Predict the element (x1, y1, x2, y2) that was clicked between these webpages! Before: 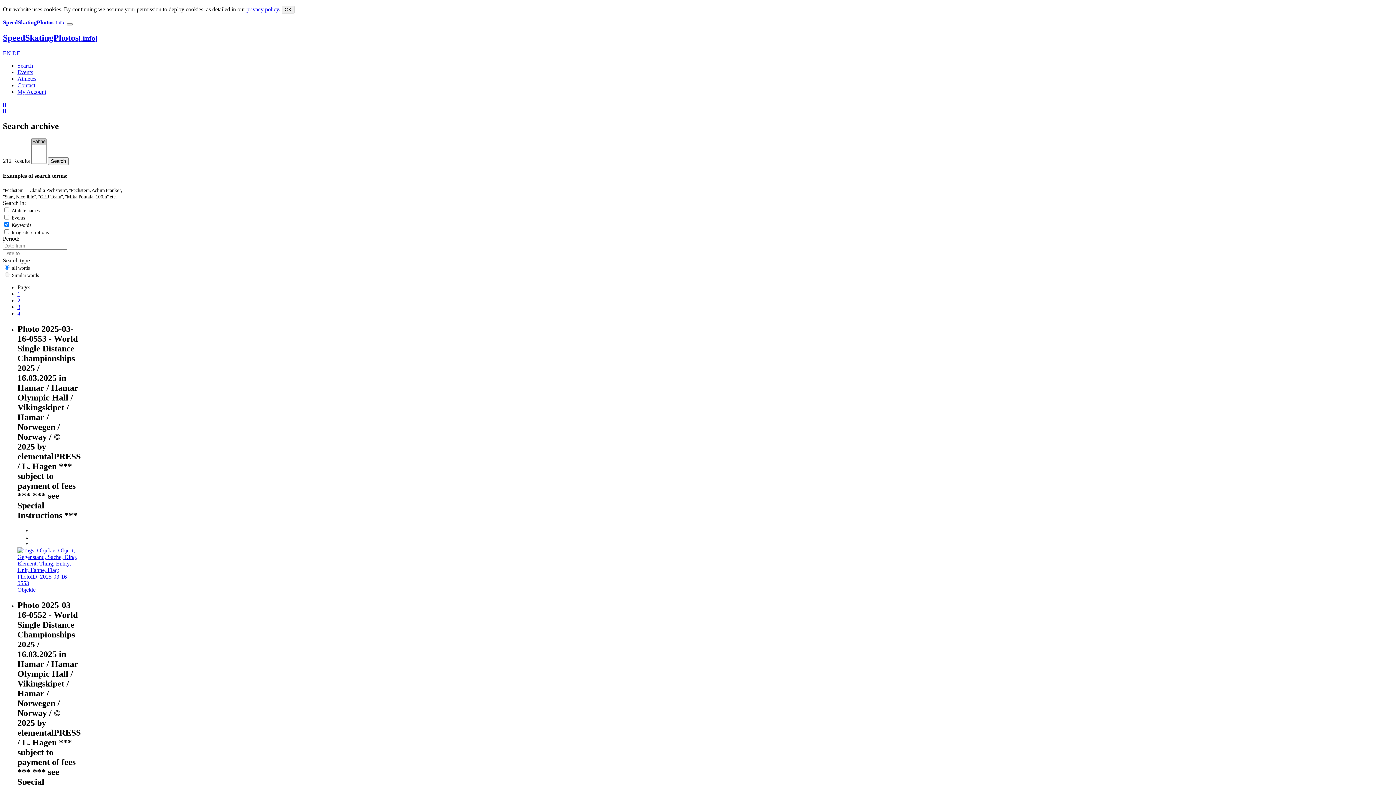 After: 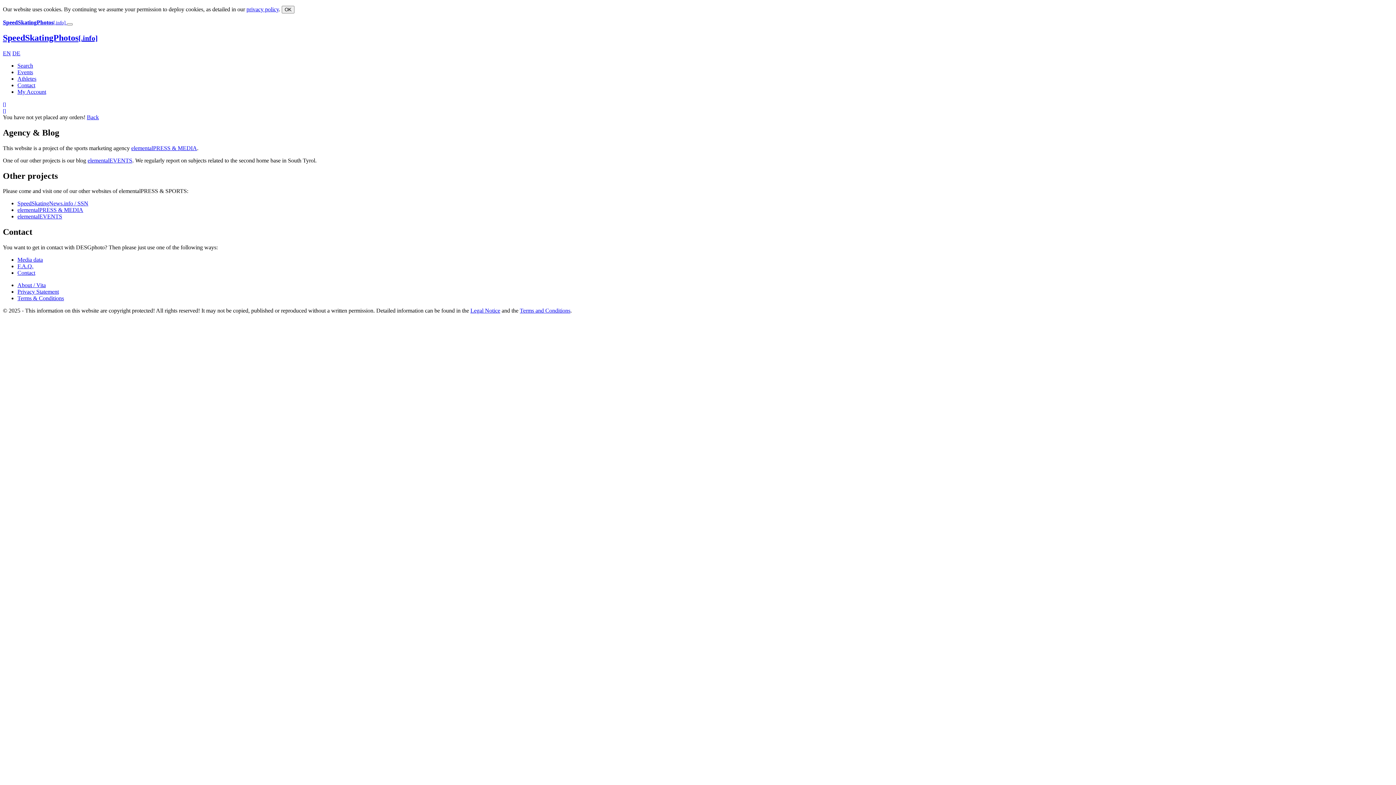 Action: bbox: (2, 107, 5, 113) label: []